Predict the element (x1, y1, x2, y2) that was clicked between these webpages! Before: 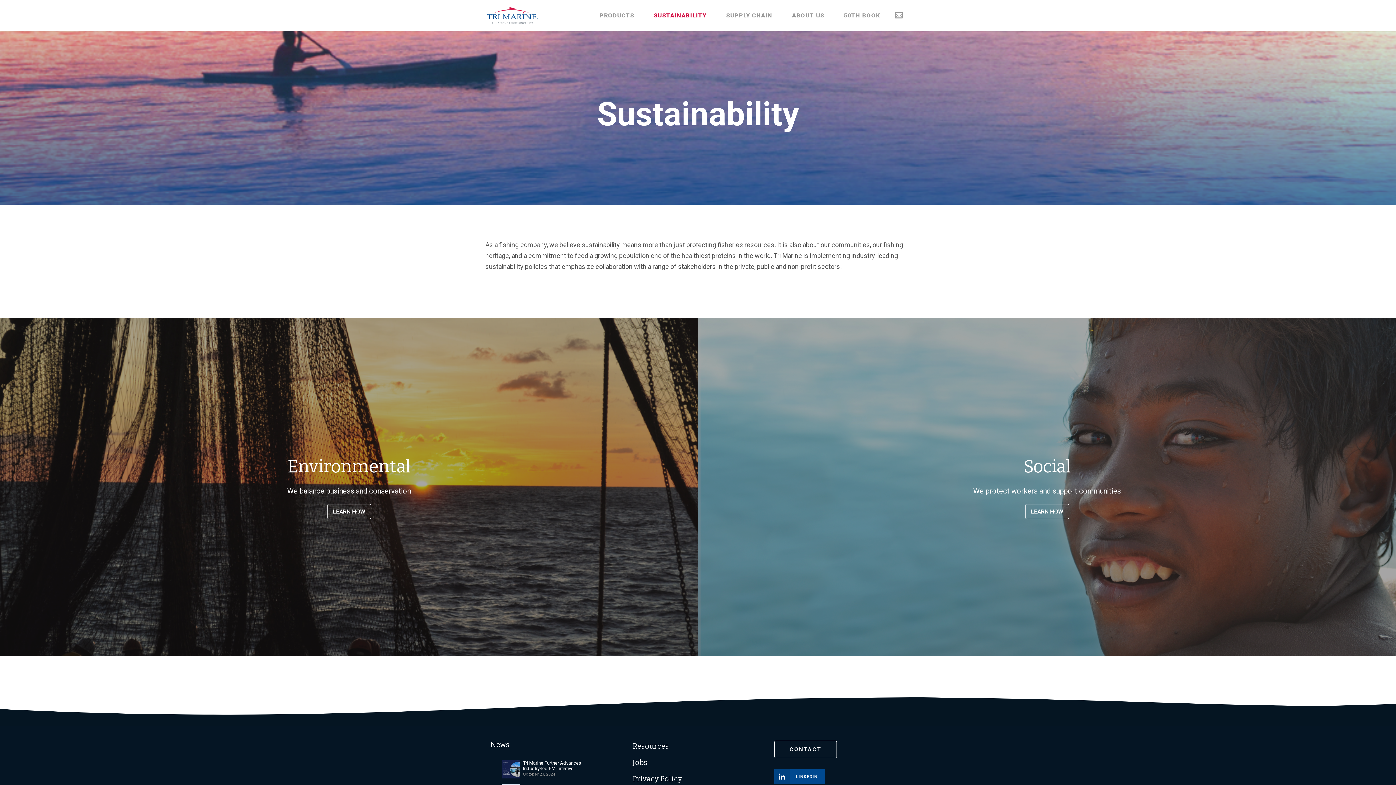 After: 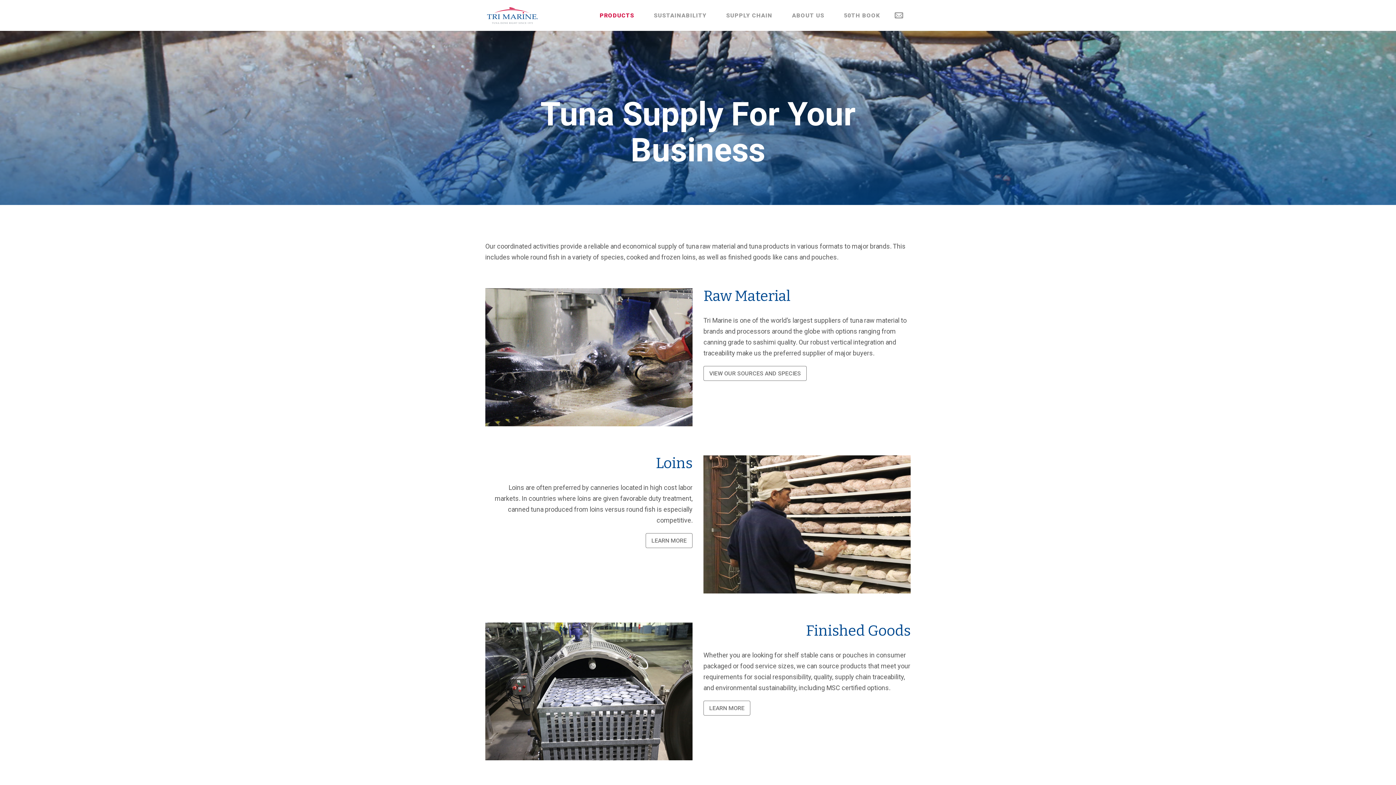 Action: bbox: (590, 10, 643, 30) label: PRODUCTS